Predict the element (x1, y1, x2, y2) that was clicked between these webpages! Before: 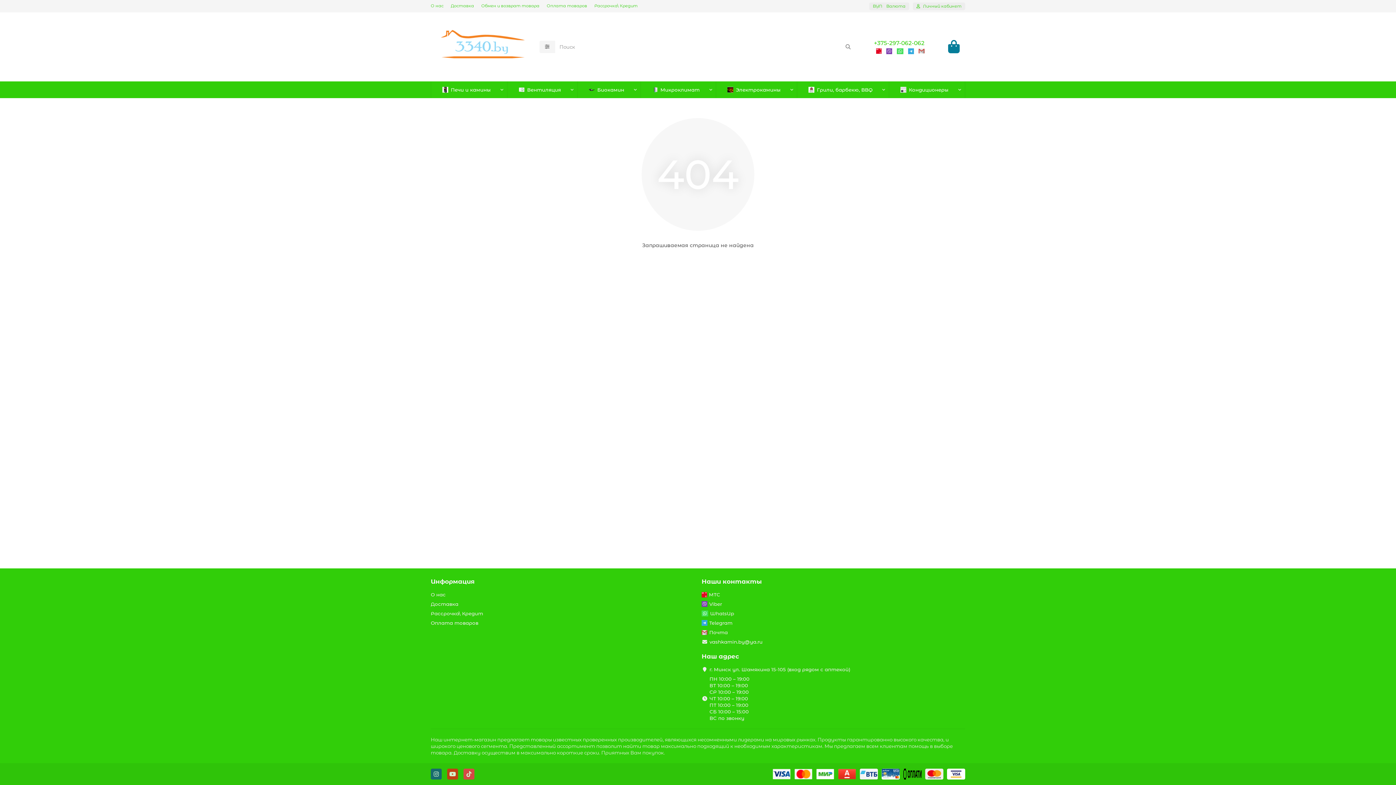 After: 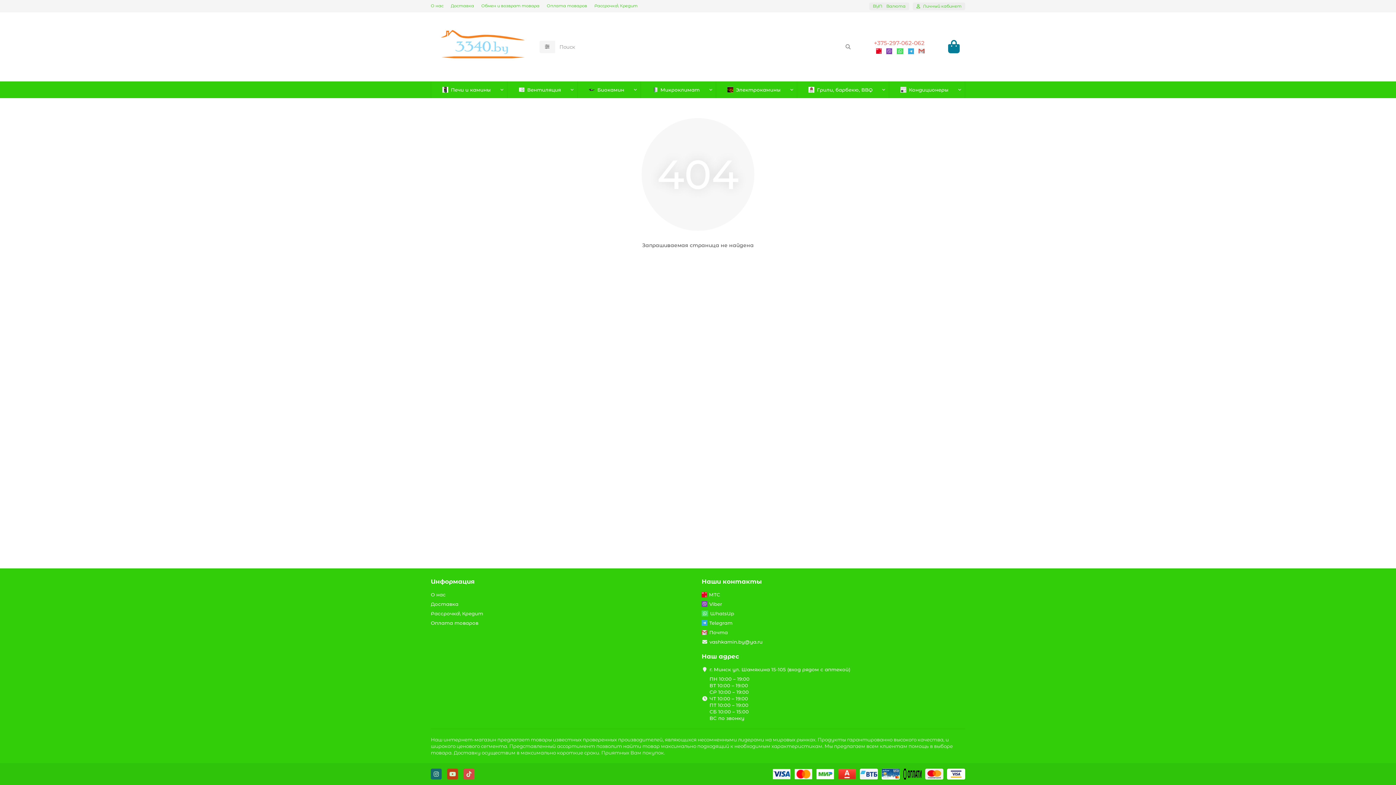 Action: label: +375-297-062-062 bbox: (874, 39, 924, 47)